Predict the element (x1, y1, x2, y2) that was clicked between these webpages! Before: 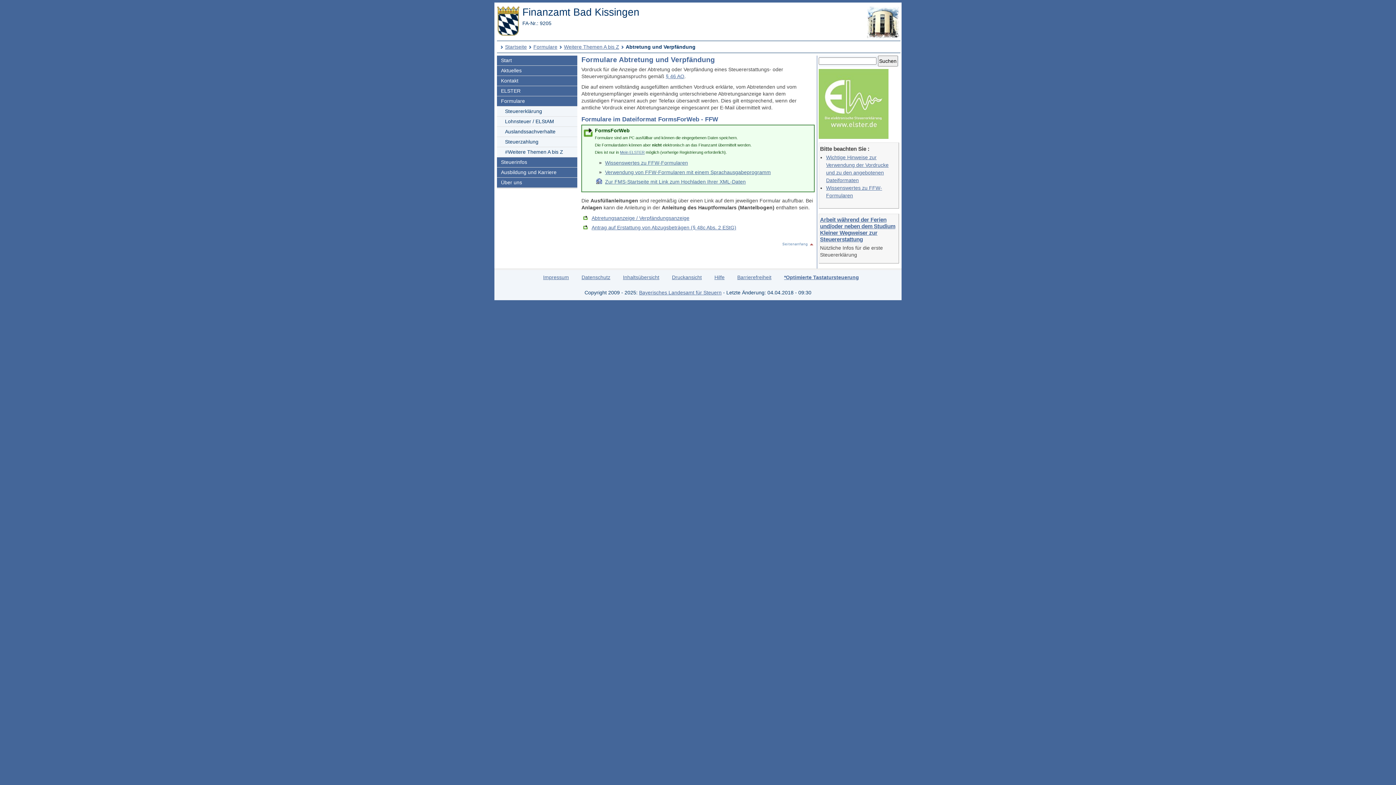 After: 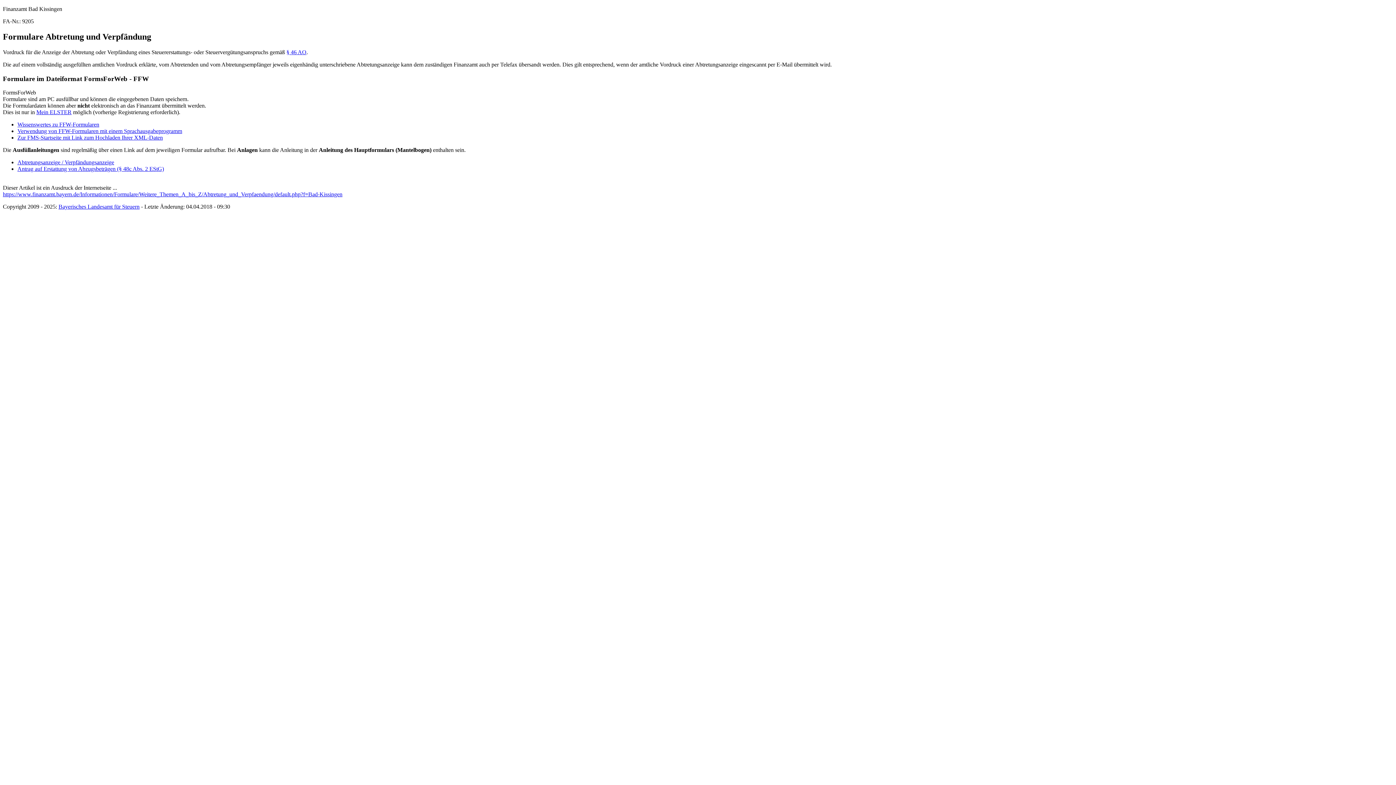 Action: bbox: (672, 274, 701, 280) label: Druckansicht